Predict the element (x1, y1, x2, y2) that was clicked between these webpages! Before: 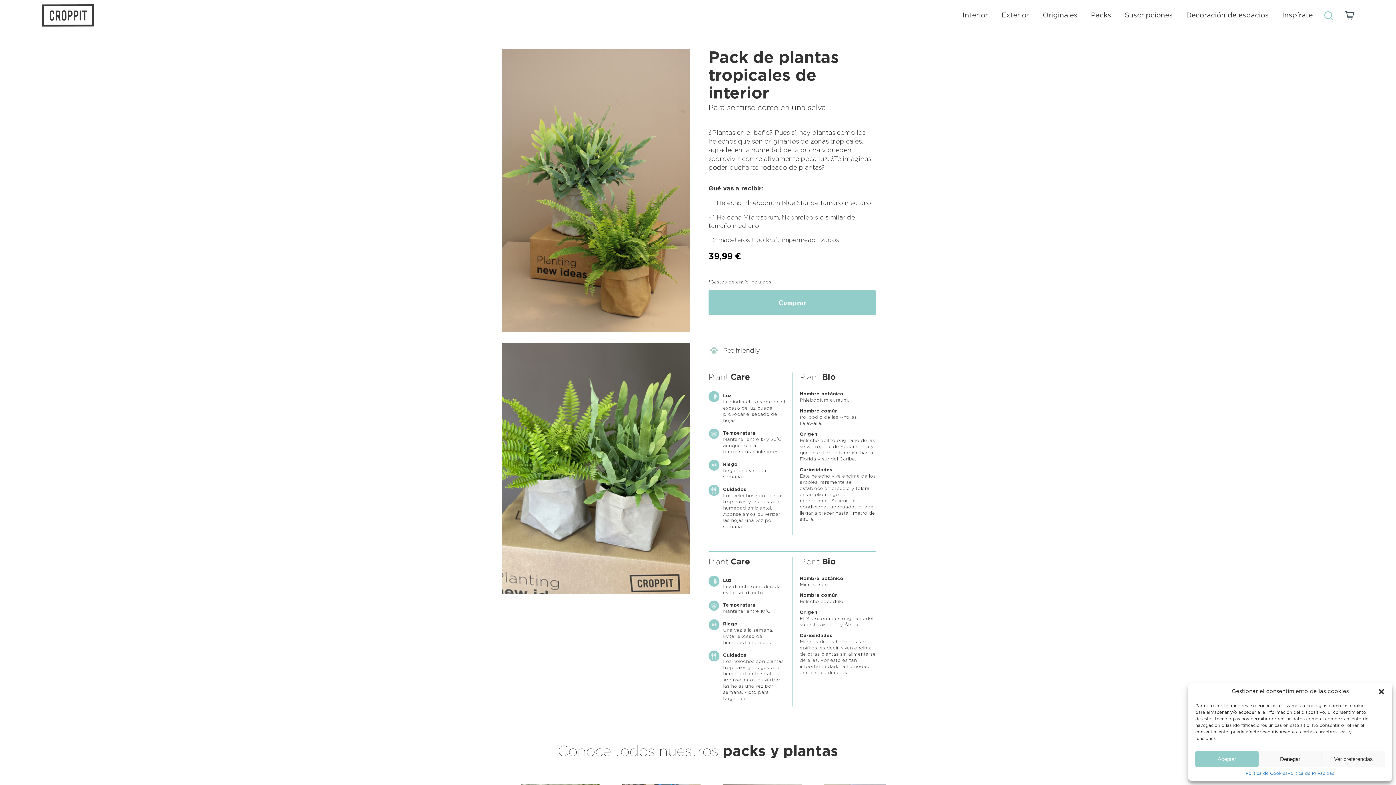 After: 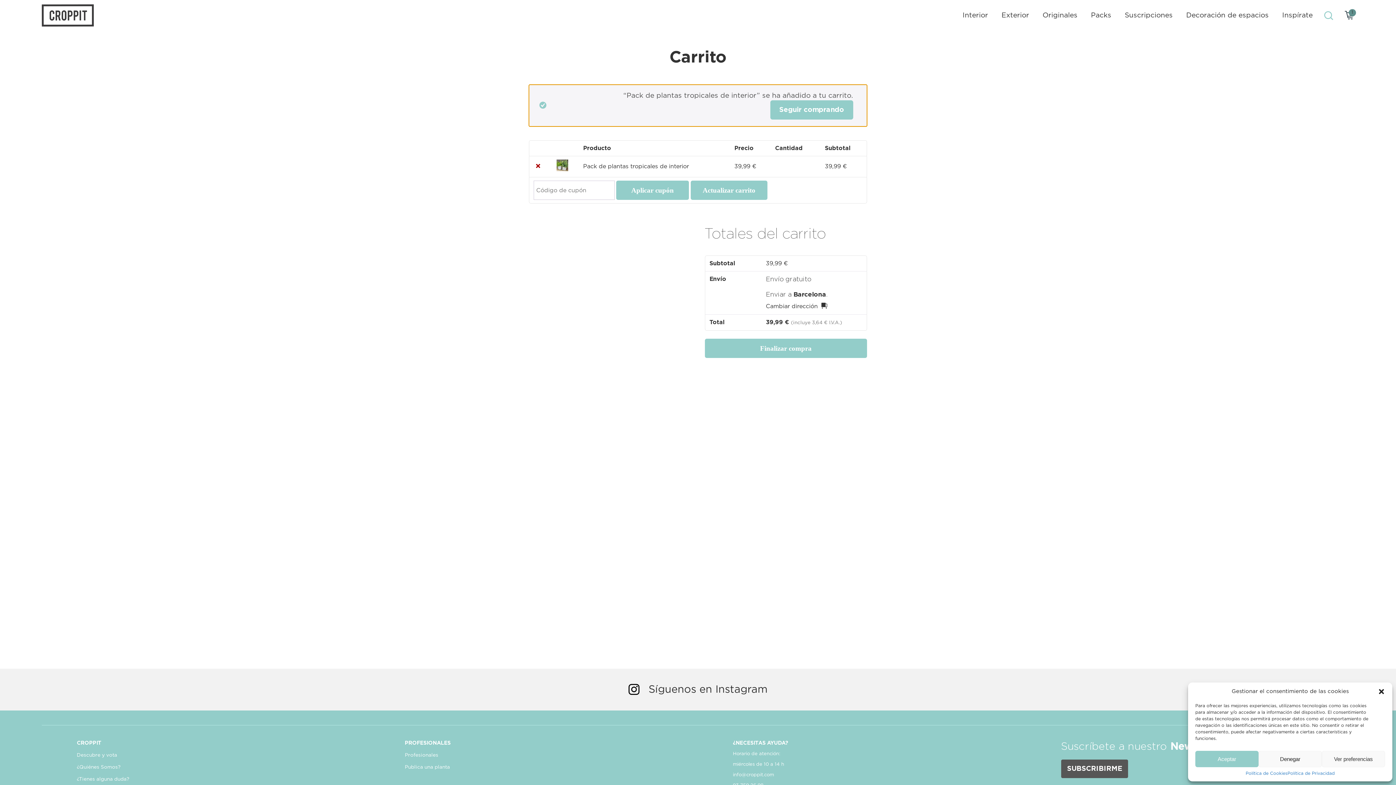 Action: label: Comprar bbox: (708, 290, 876, 315)